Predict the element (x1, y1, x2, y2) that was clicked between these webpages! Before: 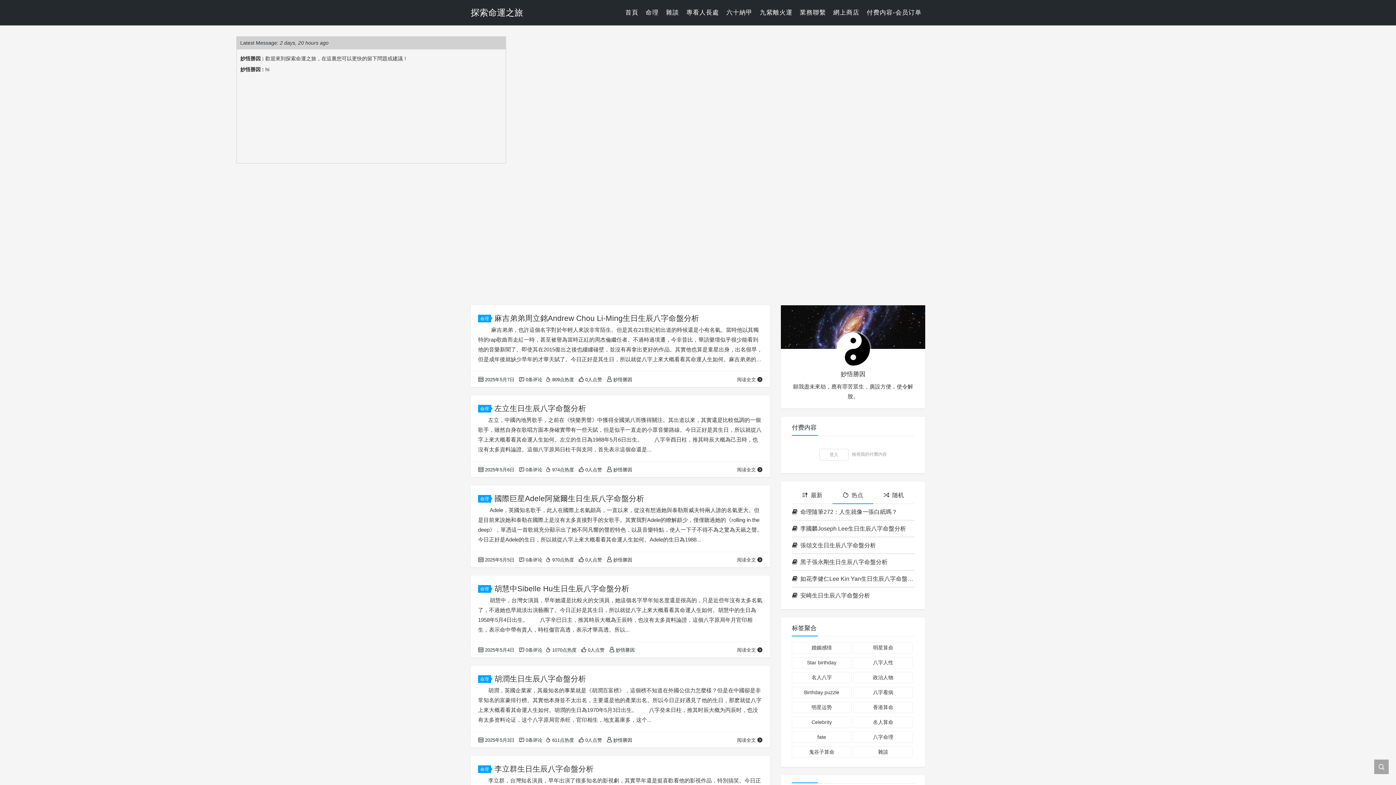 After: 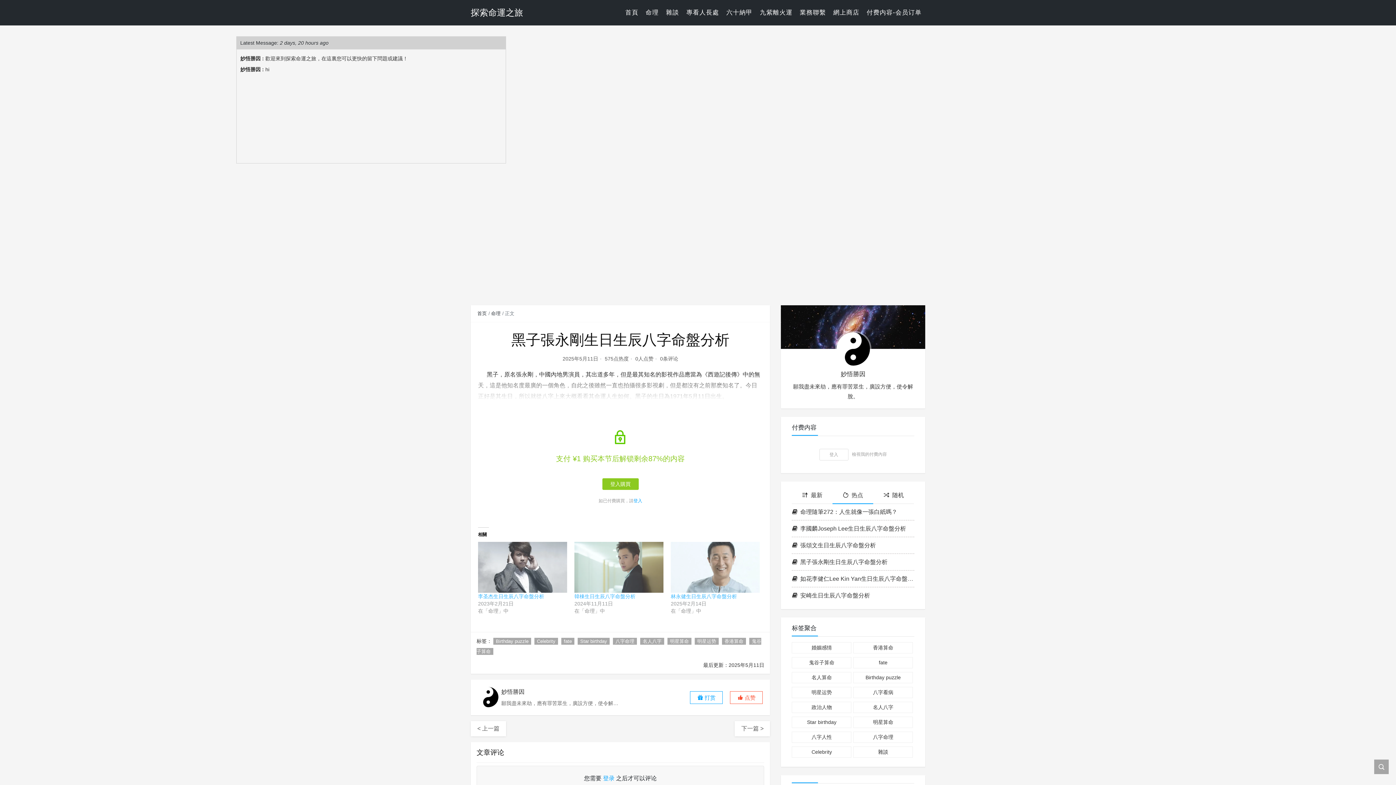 Action: label: 黑子張永剛生日生辰八字命盤分析 bbox: (792, 554, 914, 570)